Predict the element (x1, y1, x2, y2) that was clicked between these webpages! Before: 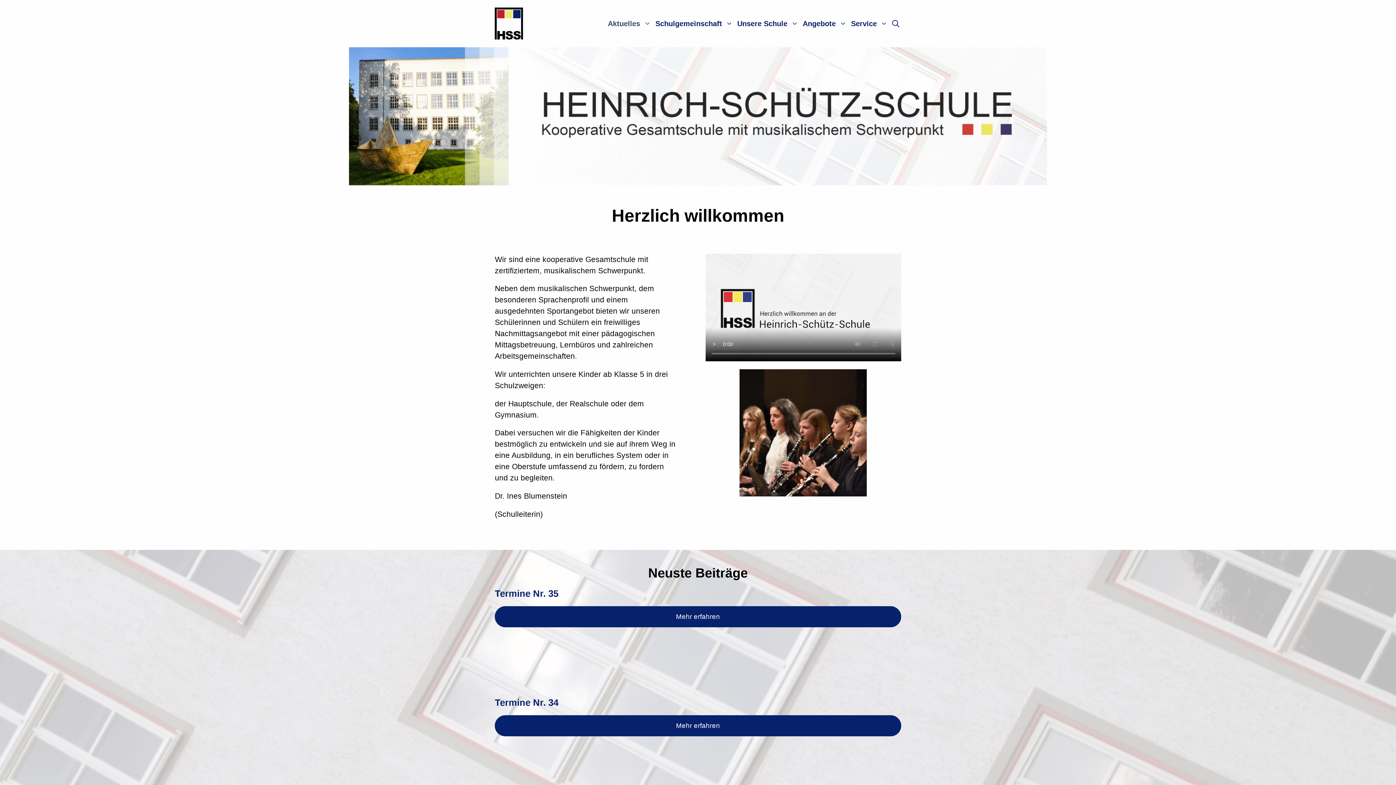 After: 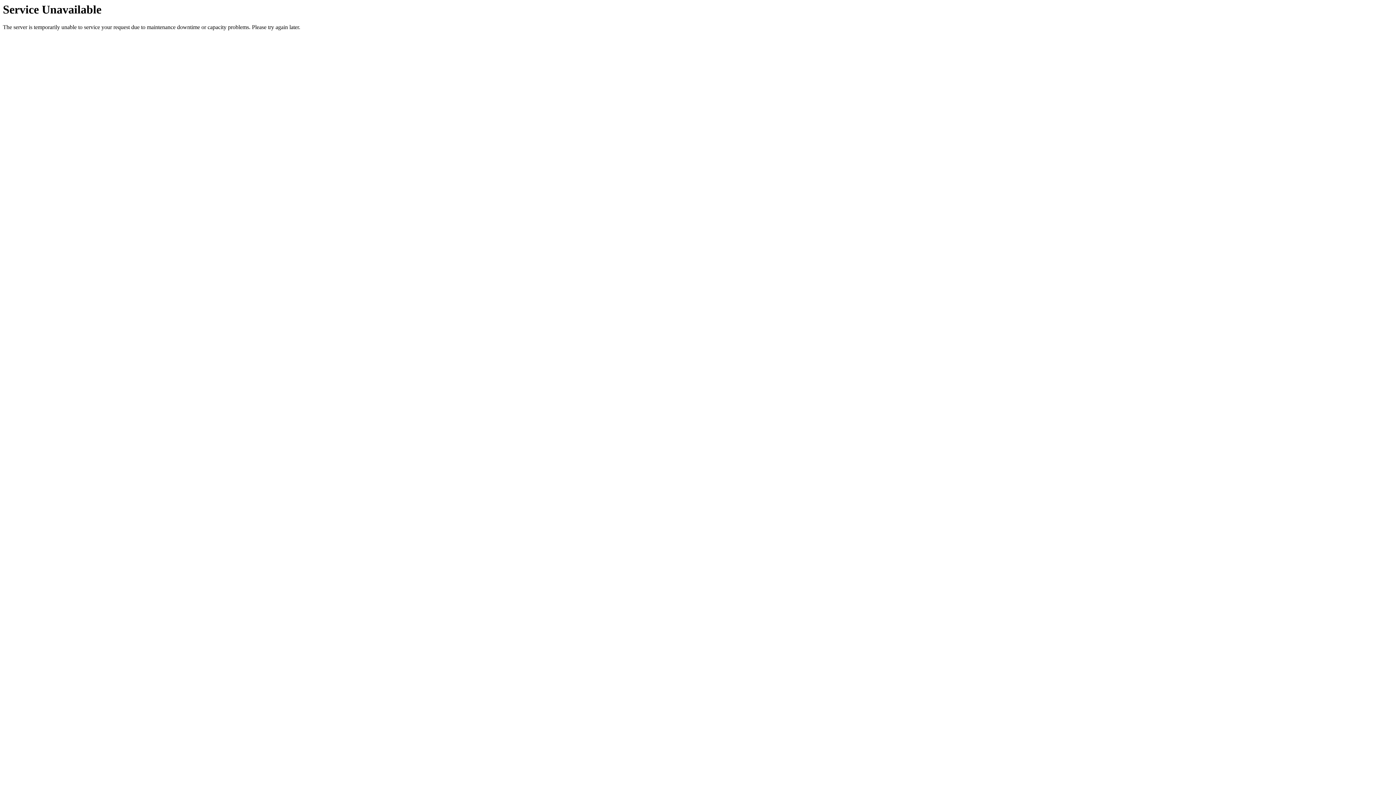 Action: label: Mehr erfahren bbox: (495, 606, 901, 627)